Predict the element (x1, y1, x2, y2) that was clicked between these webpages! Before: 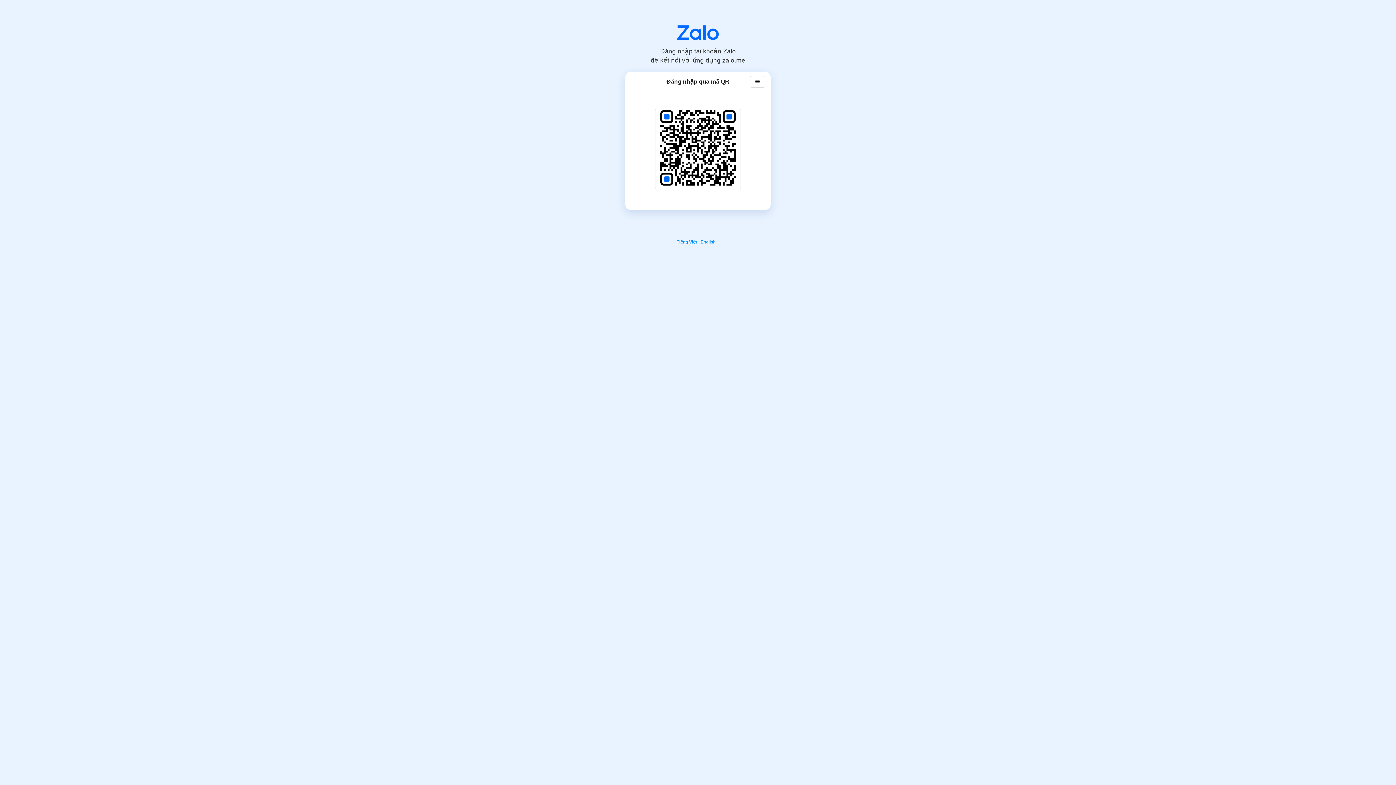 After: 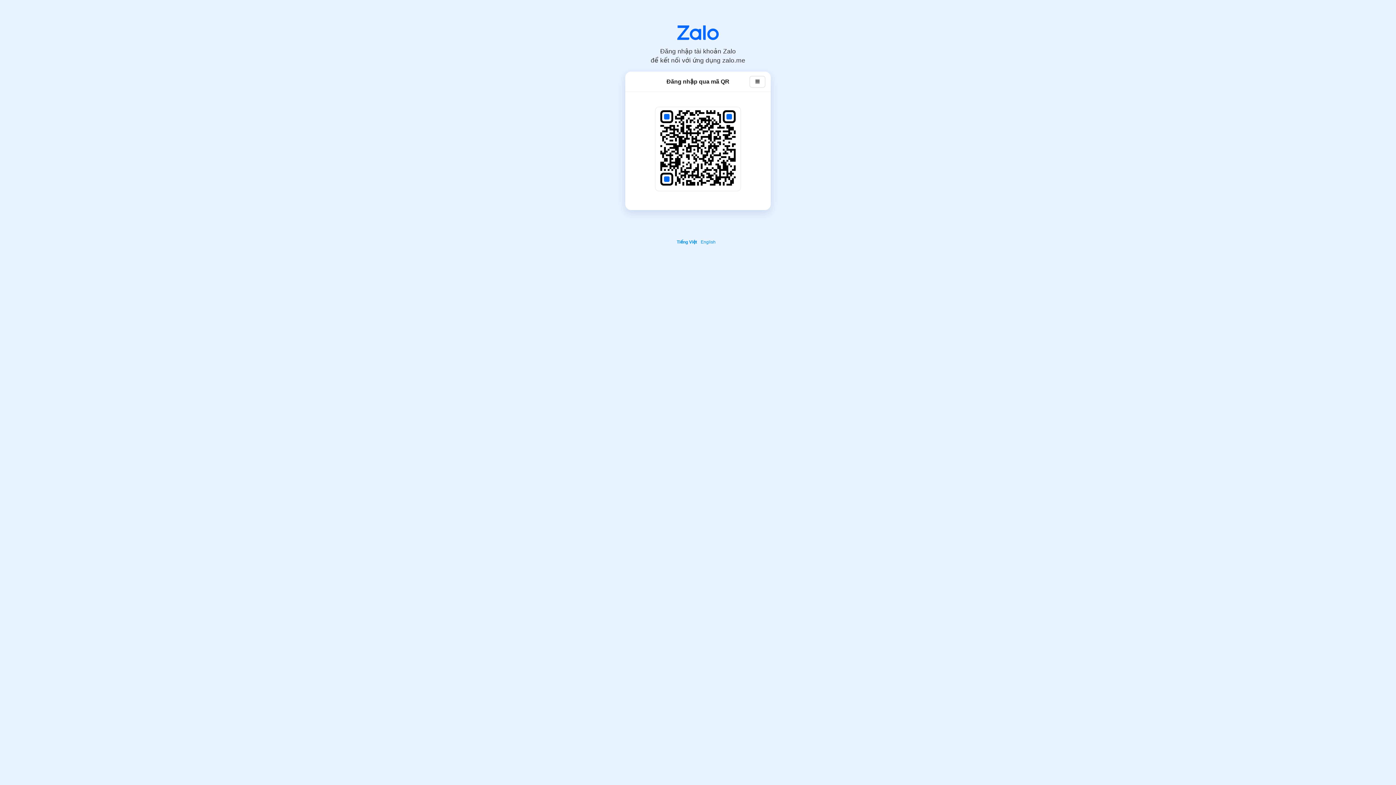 Action: bbox: (677, 25, 718, 40)